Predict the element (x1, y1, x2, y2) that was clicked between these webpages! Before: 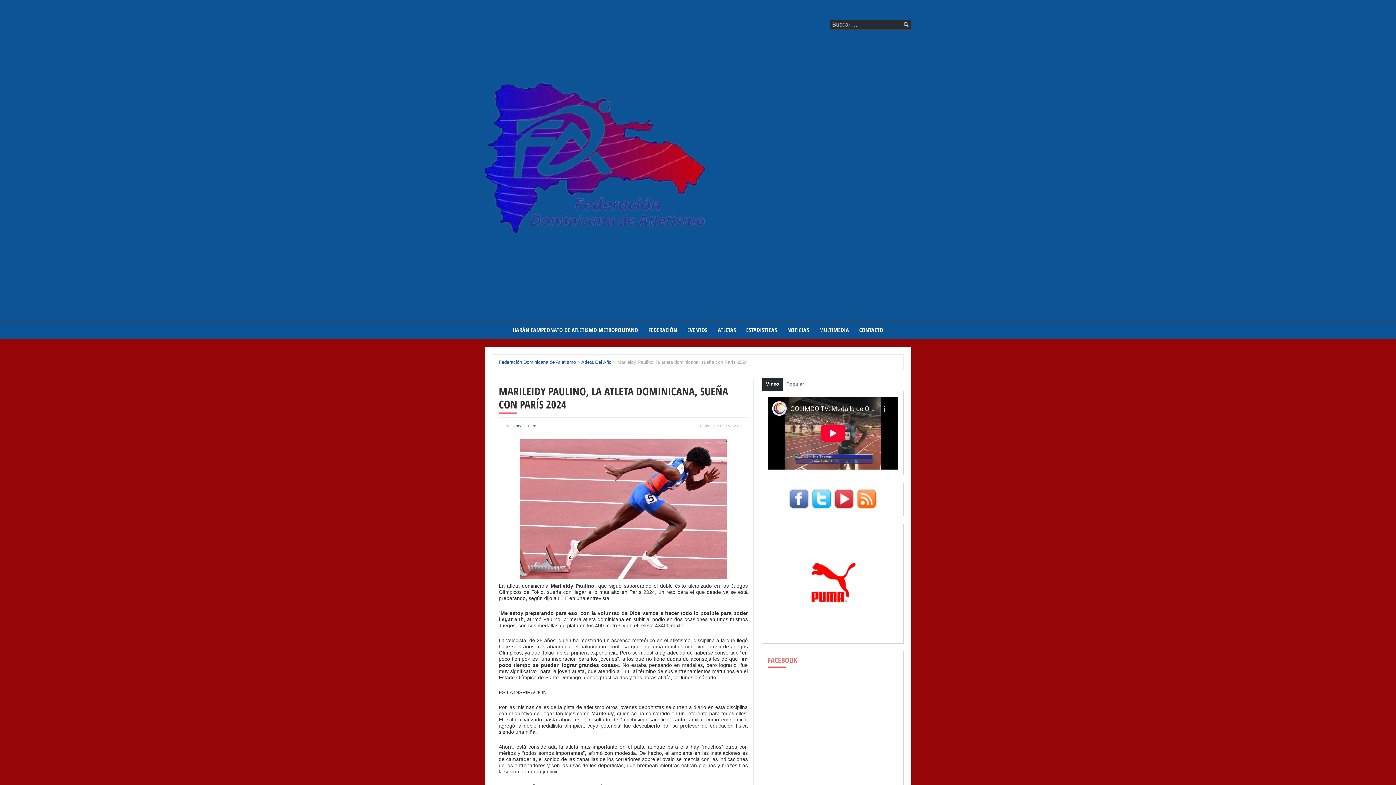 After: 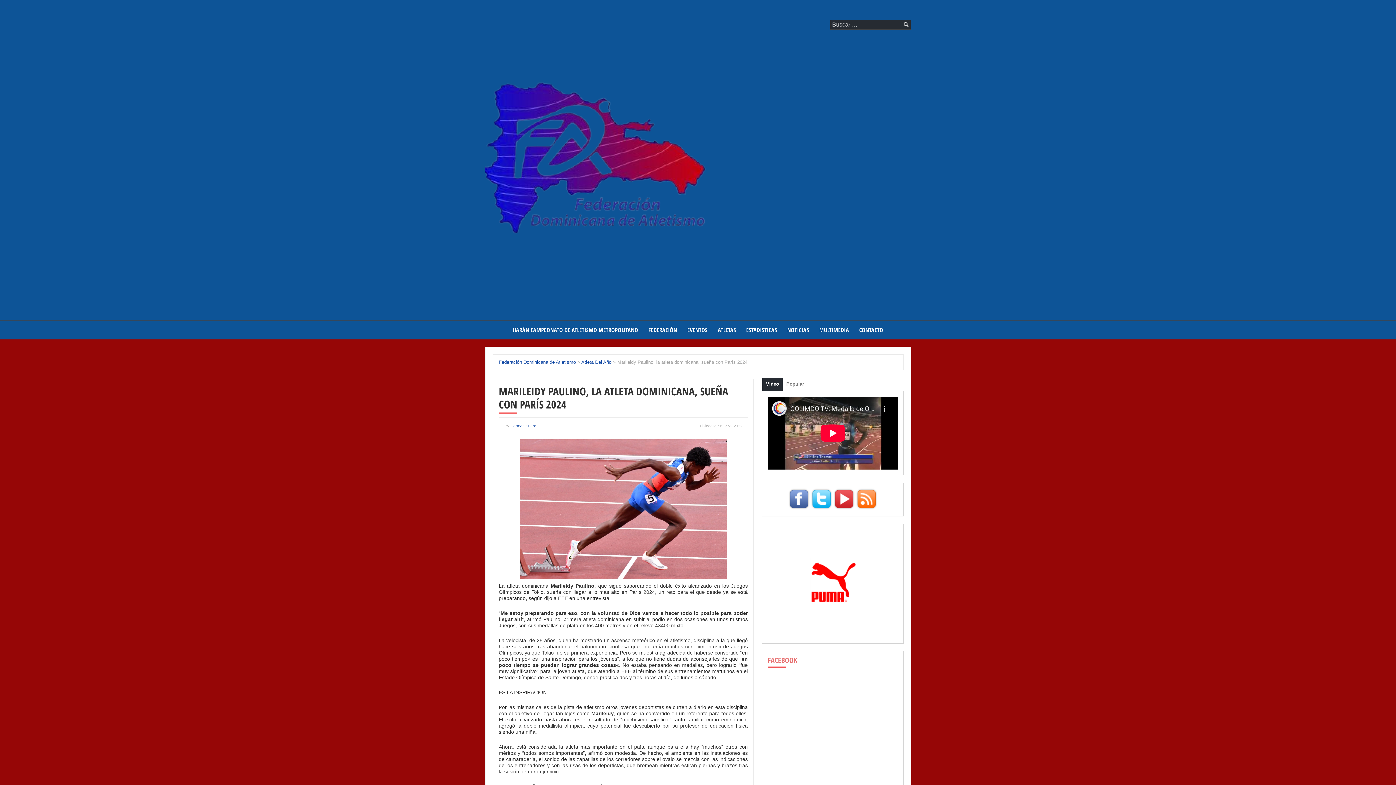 Action: bbox: (788, 488, 809, 509)